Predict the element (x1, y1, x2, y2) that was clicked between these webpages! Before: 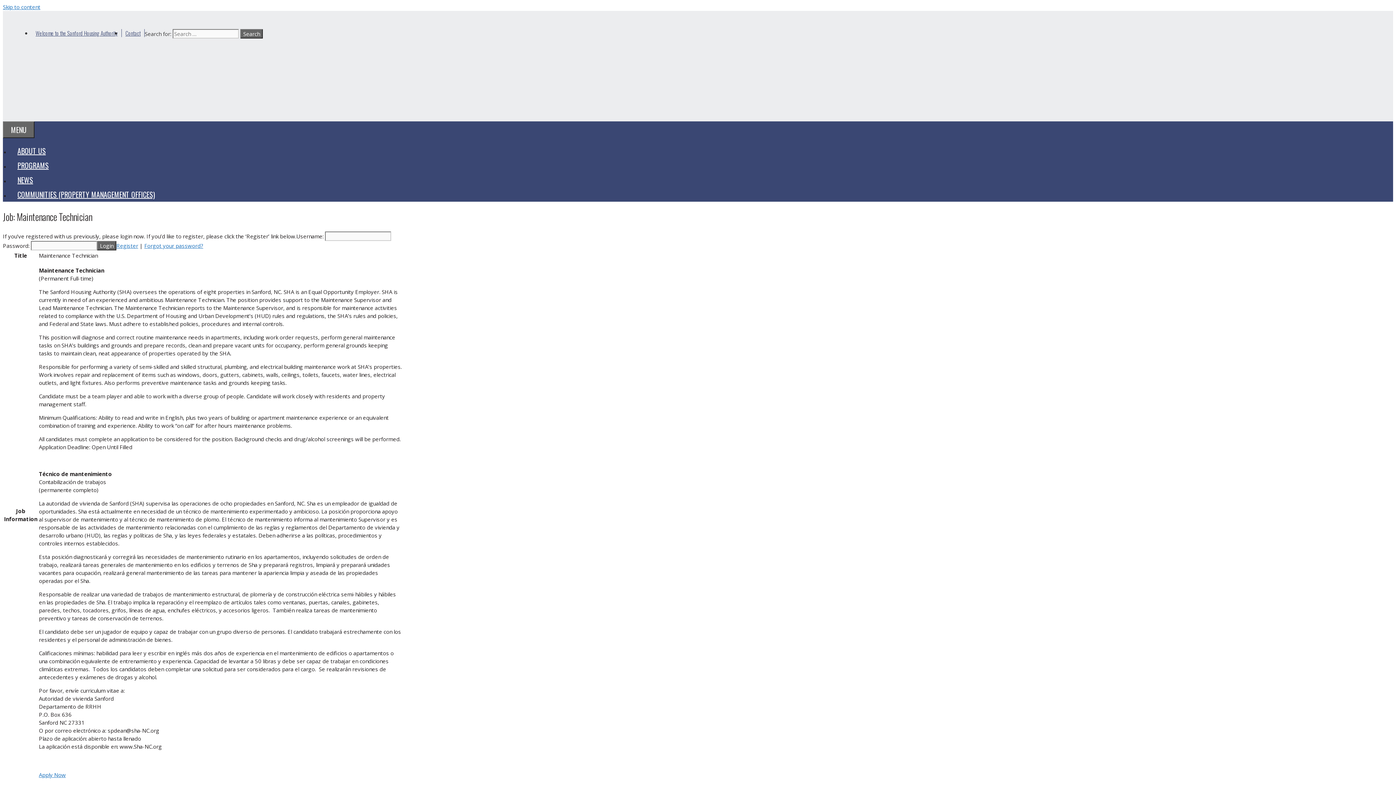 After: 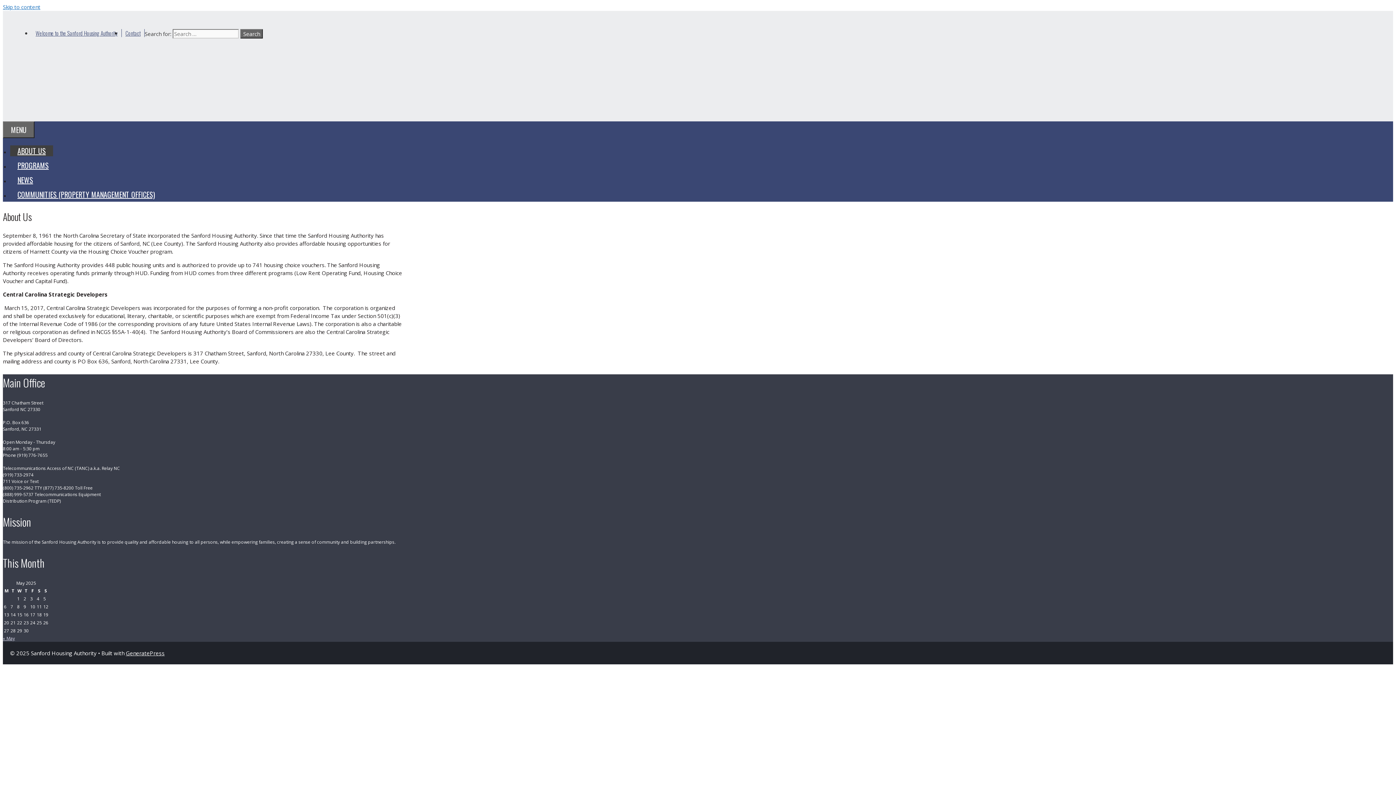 Action: label: ABOUT US bbox: (10, 145, 53, 156)